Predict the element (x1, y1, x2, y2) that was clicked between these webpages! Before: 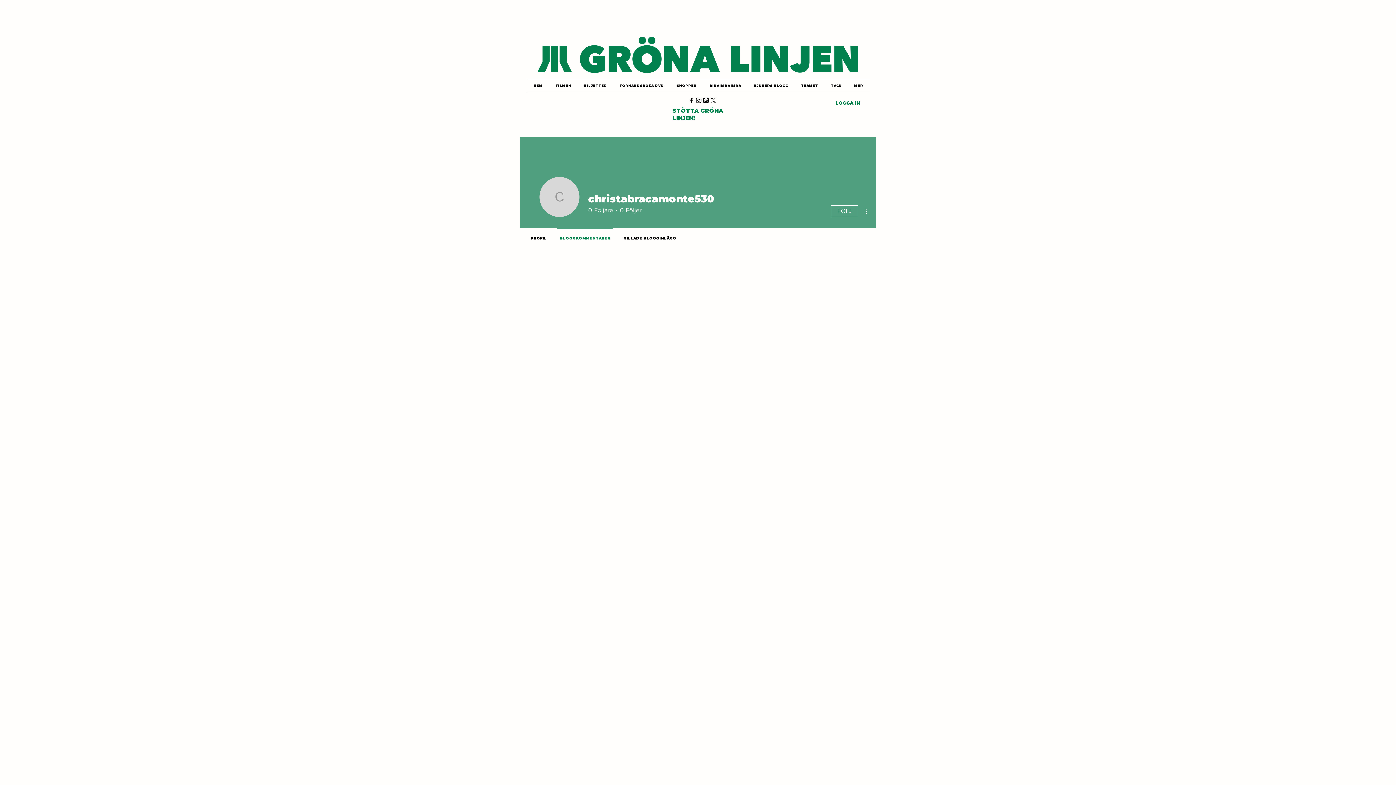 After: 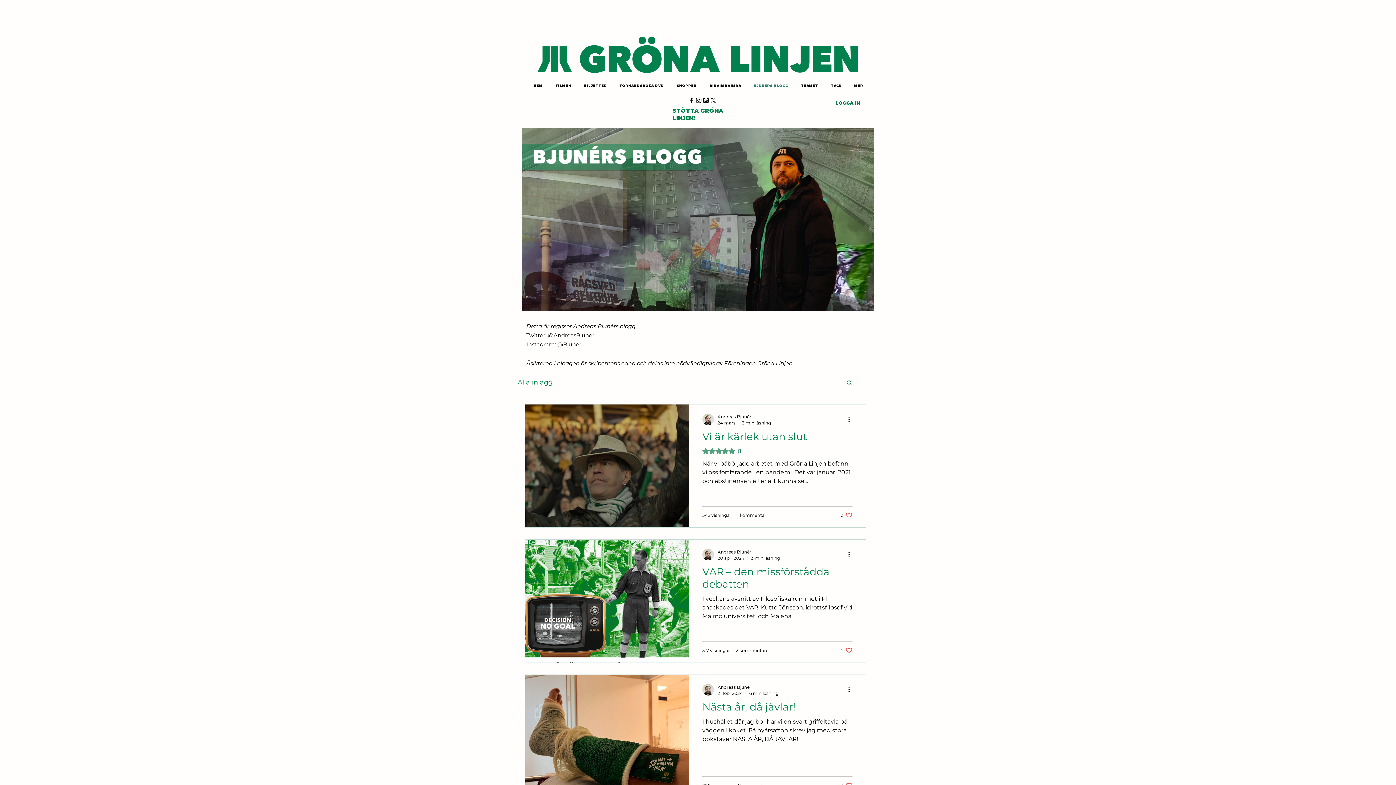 Action: bbox: (747, 80, 794, 91) label: BJUNÉRS BLOGG